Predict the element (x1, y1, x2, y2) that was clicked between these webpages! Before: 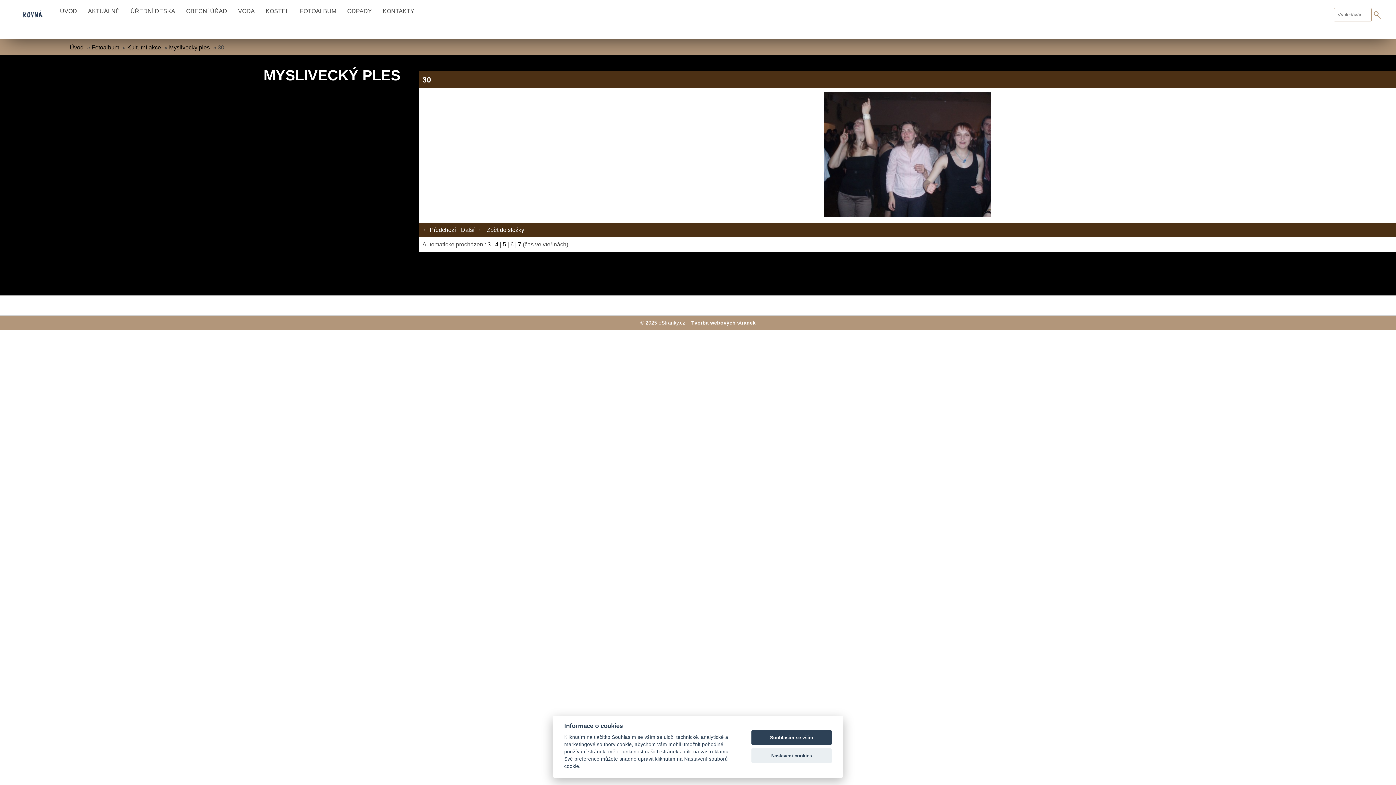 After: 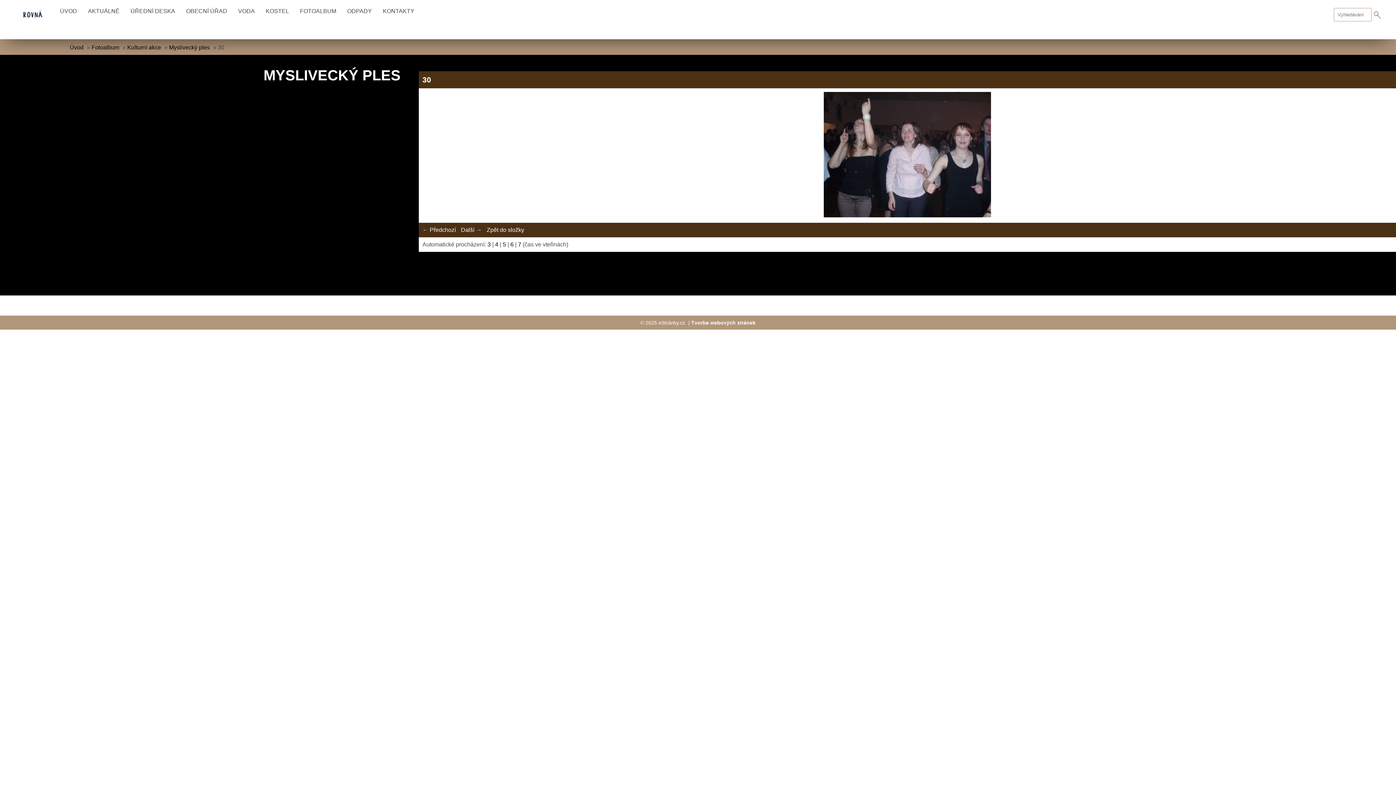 Action: label: Souhlasím se vším bbox: (751, 730, 832, 745)